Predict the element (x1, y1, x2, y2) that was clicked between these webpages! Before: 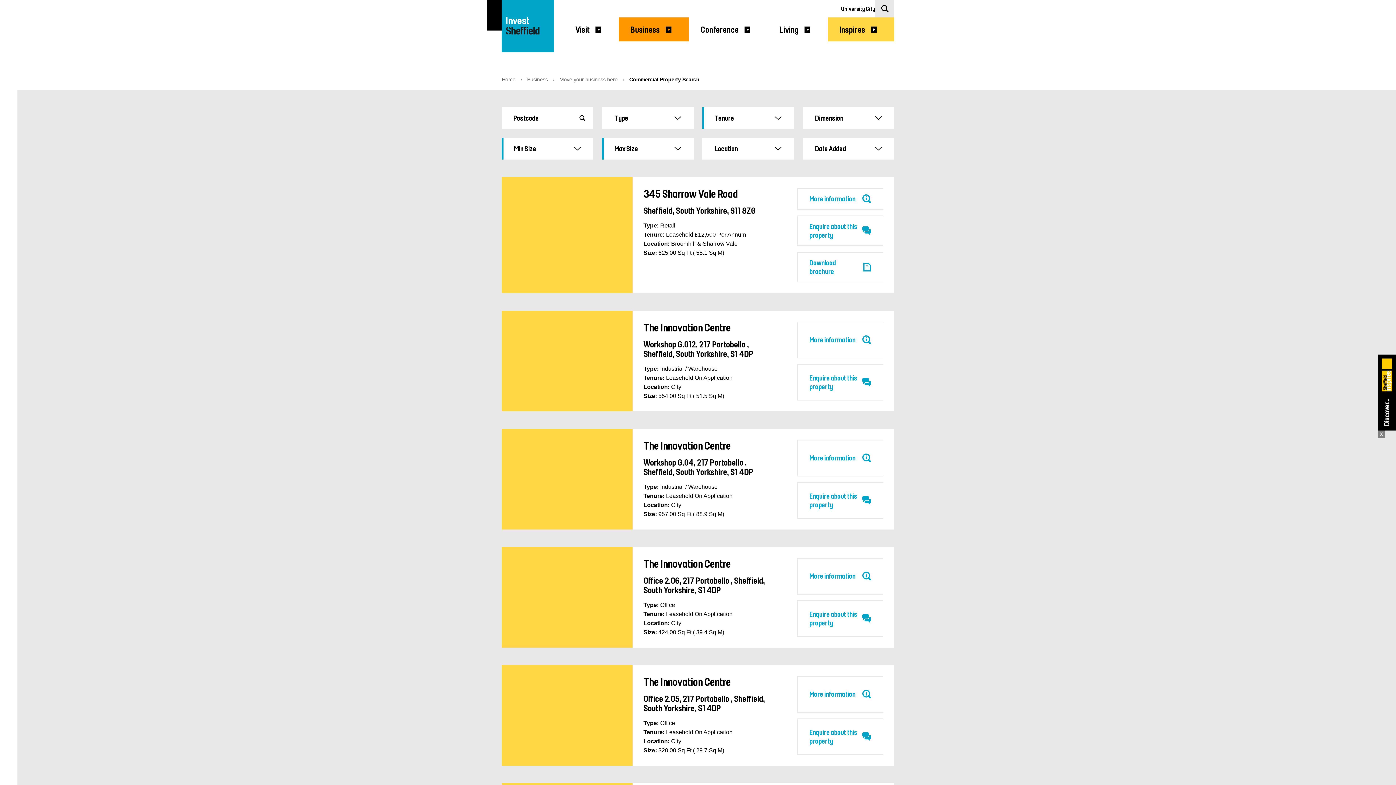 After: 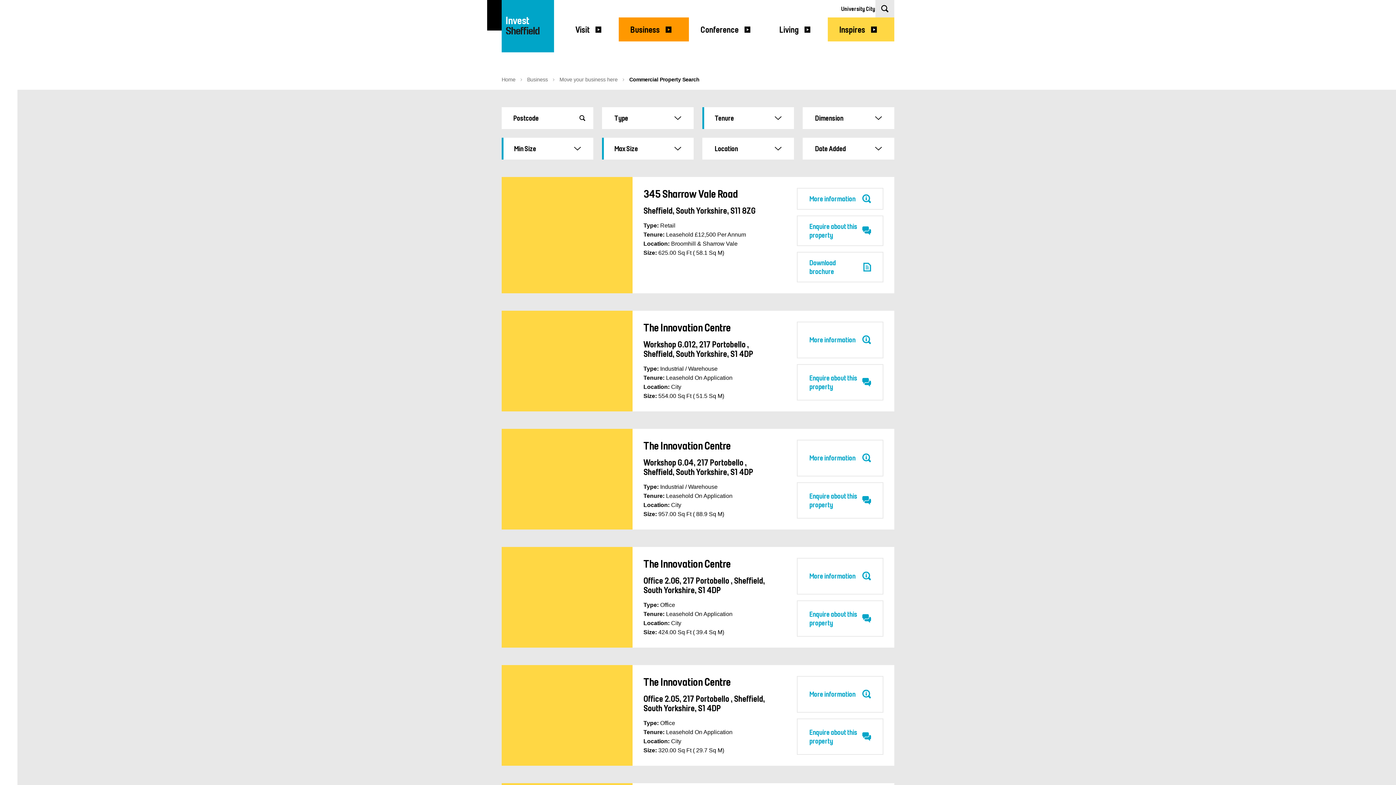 Action: bbox: (1378, 430, 1385, 437) label: x